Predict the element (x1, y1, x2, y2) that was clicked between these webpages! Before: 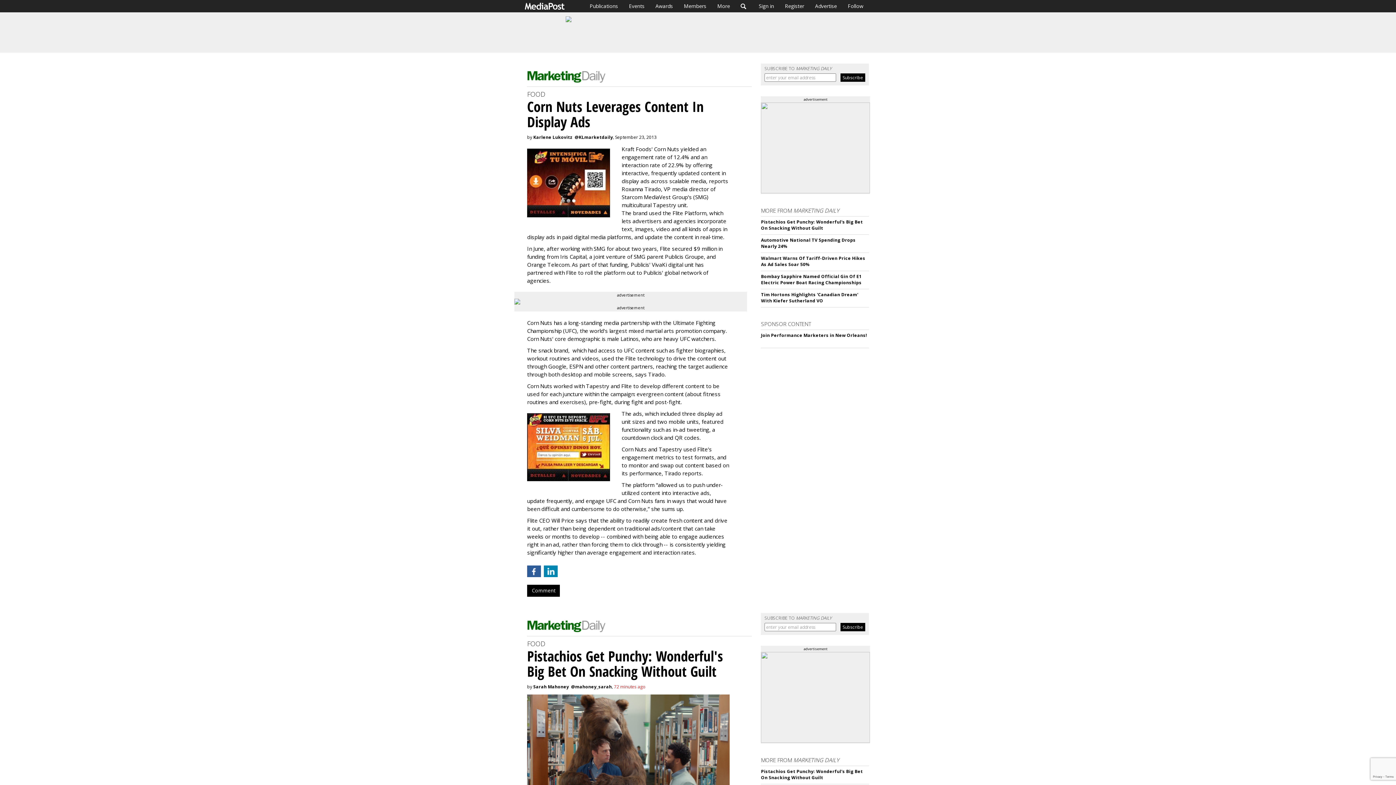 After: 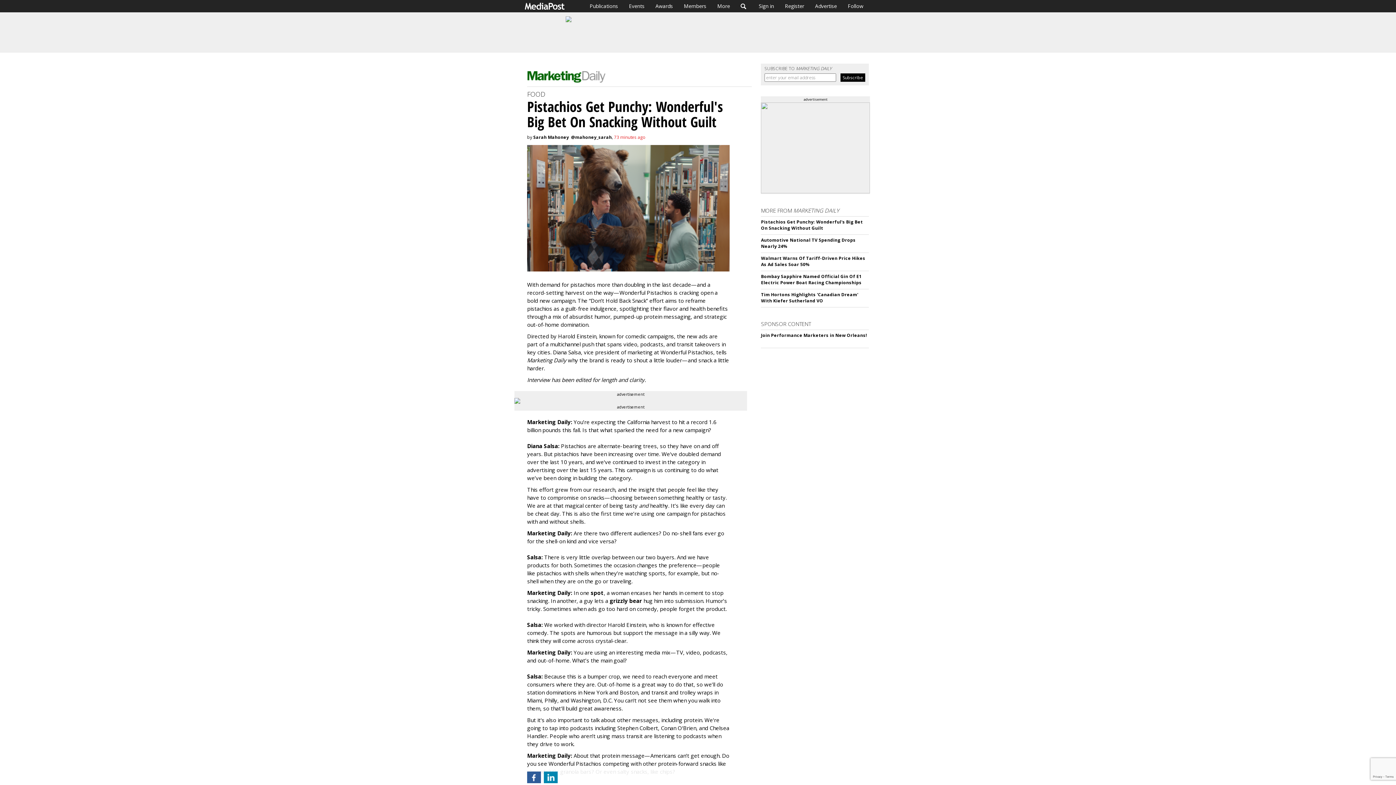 Action: bbox: (761, 218, 863, 231) label: Pistachios Get Punchy: Wonderful's Big Bet On Snacking Without Guilt